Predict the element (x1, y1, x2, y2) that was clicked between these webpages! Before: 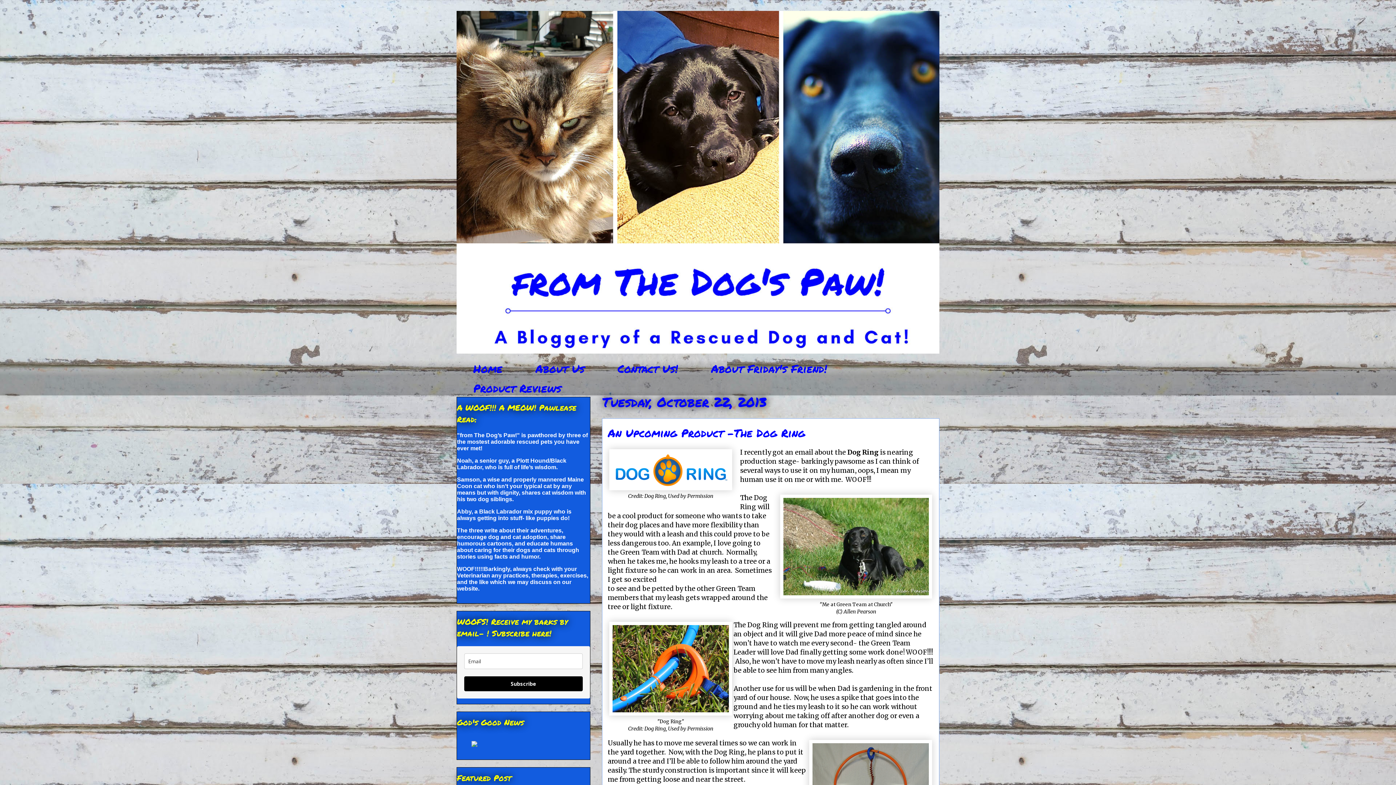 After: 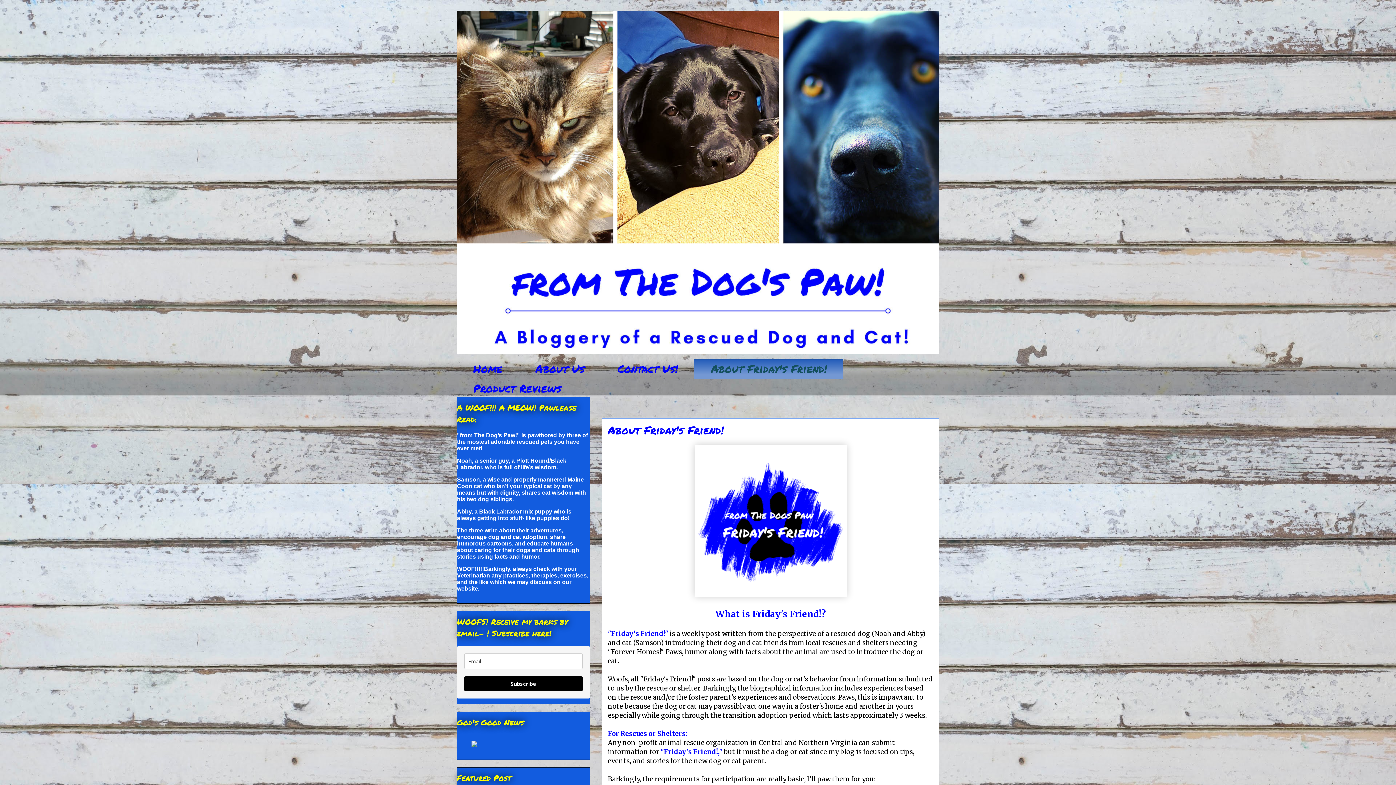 Action: label: About Friday's Friend! bbox: (694, 359, 843, 378)